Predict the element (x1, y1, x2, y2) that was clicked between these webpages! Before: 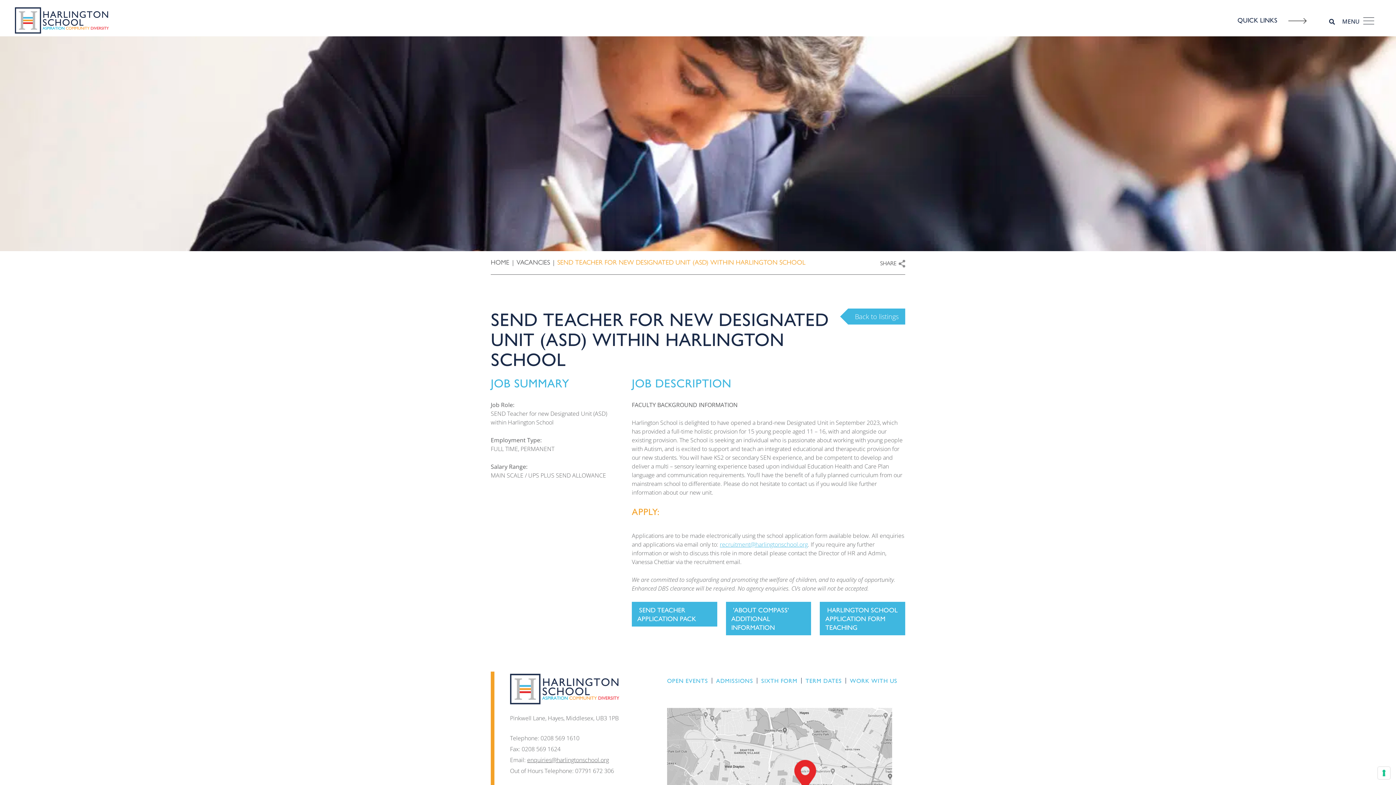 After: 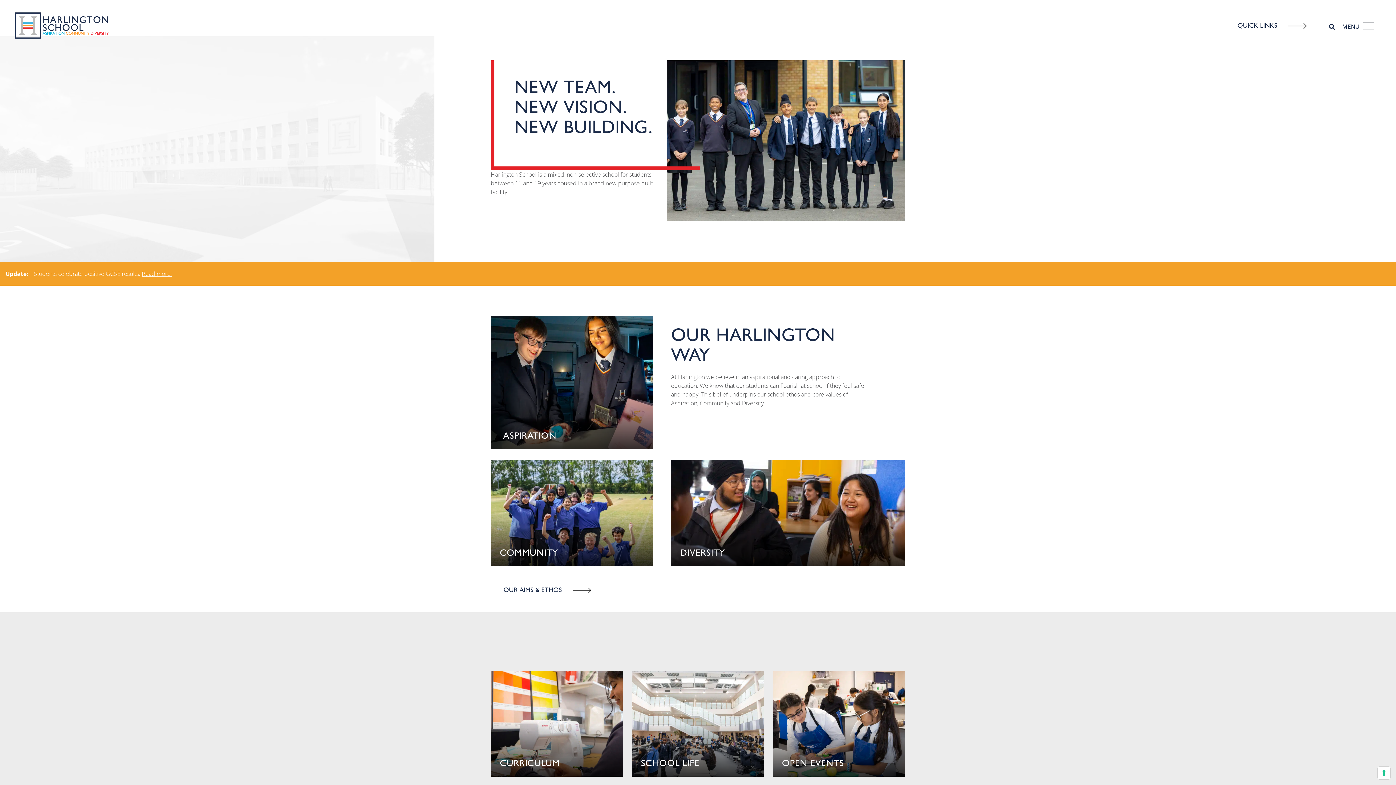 Action: bbox: (490, 257, 509, 266) label: HOME